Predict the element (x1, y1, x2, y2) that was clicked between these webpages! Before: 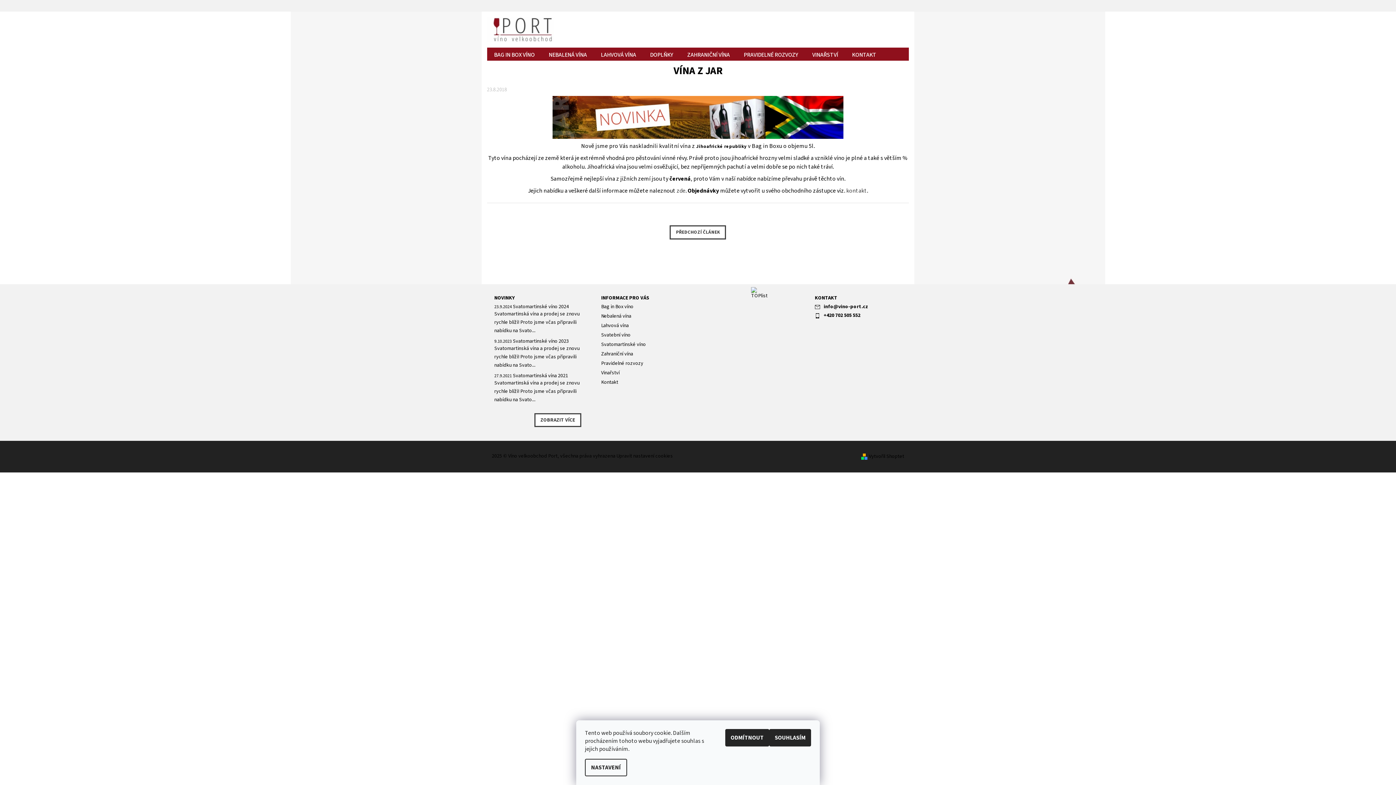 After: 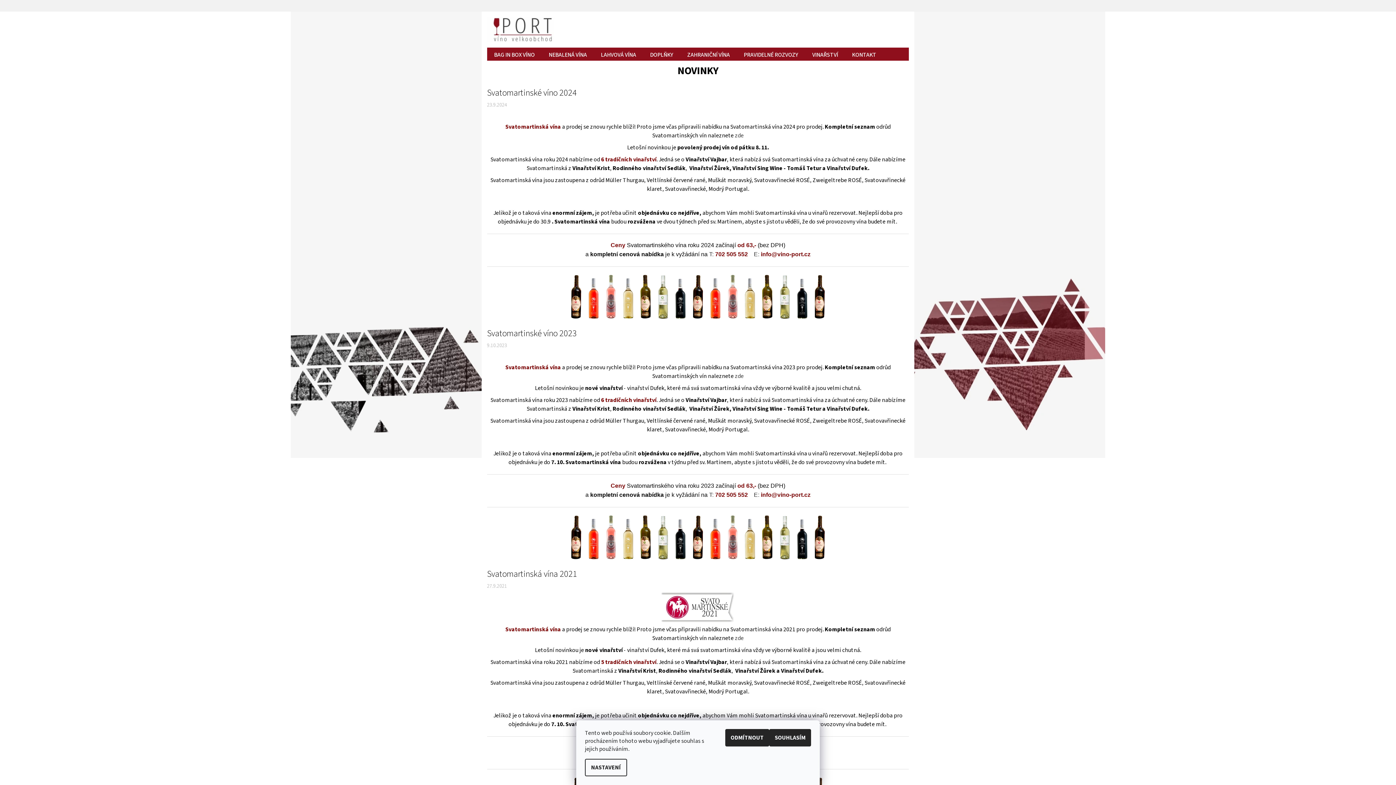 Action: bbox: (494, 294, 515, 301) label: NOVINKY